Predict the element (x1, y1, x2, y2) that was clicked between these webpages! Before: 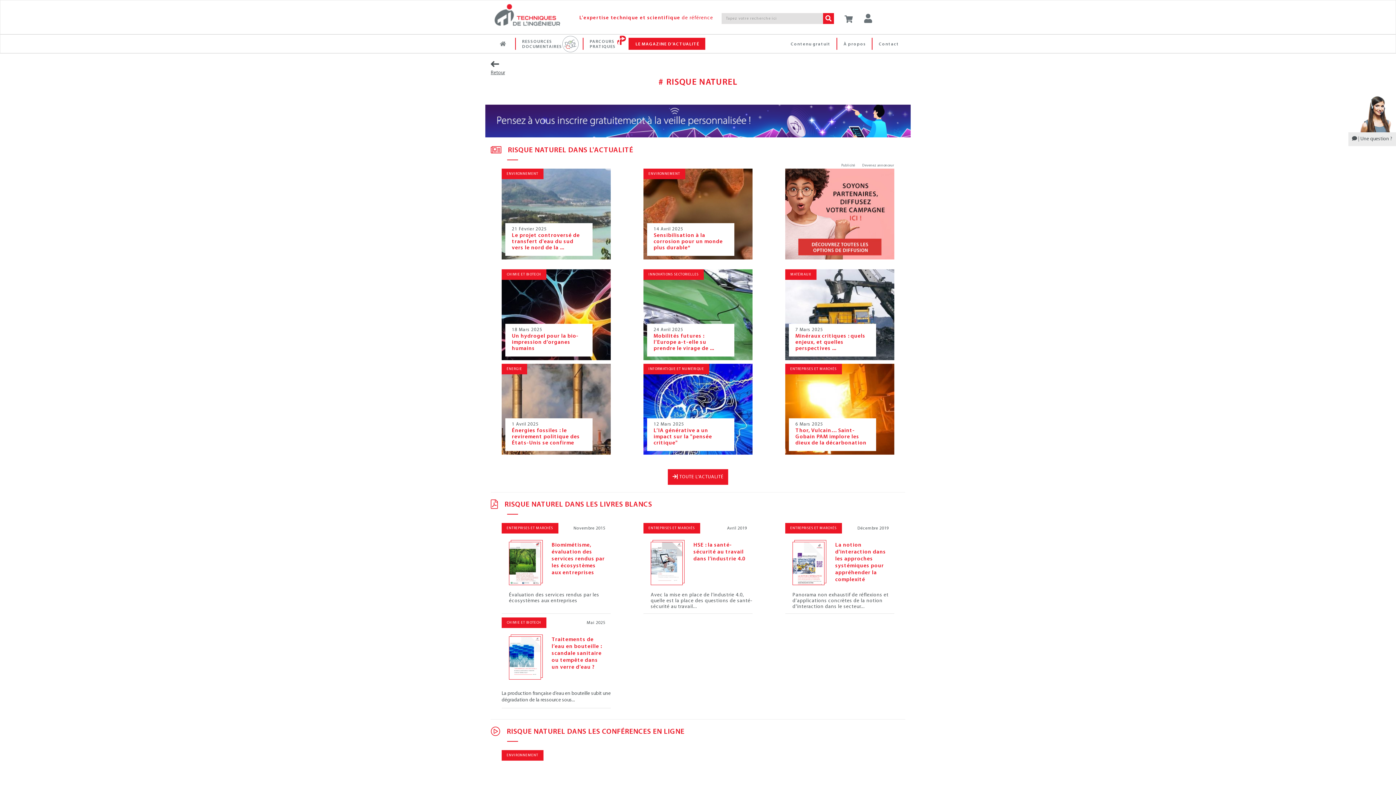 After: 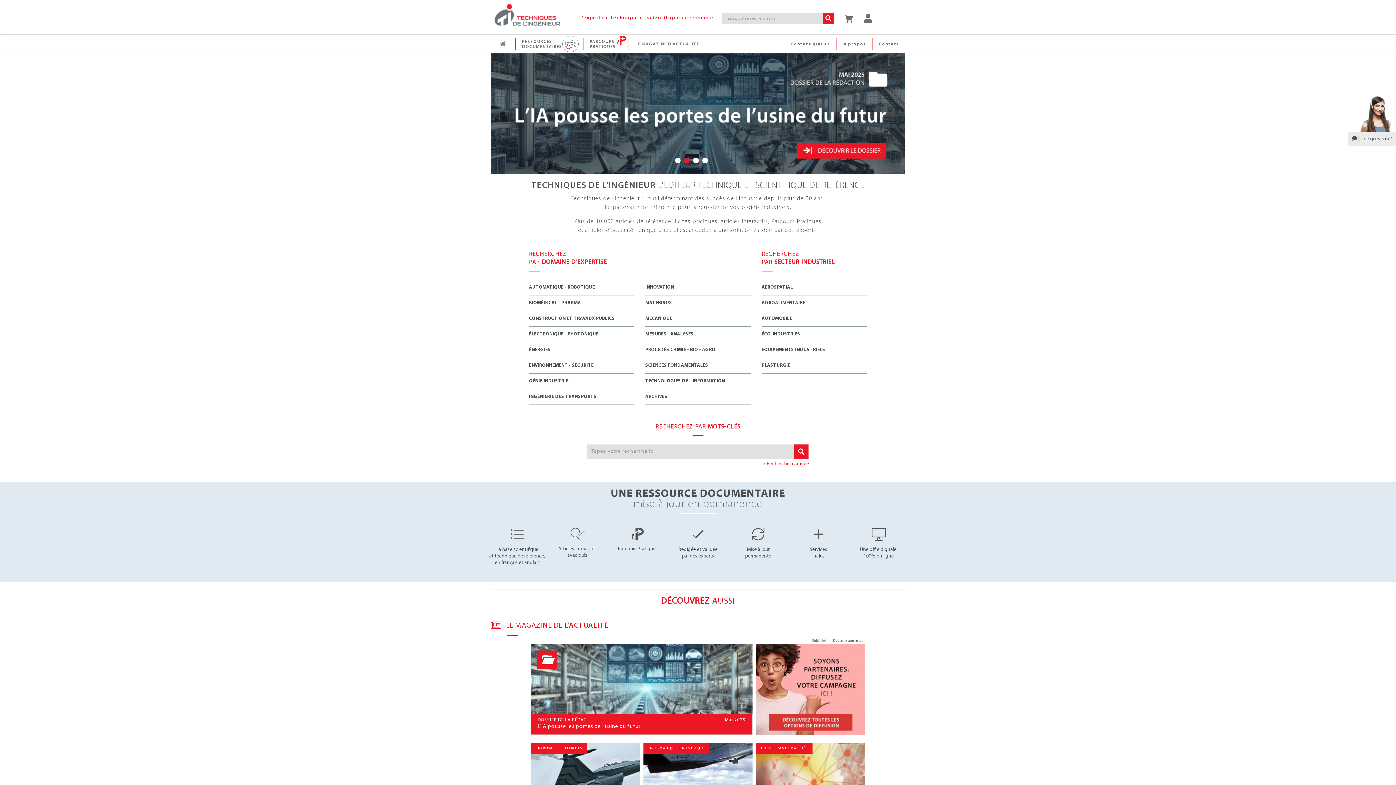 Action: label: ACCUEIL bbox: (497, 37, 509, 49)